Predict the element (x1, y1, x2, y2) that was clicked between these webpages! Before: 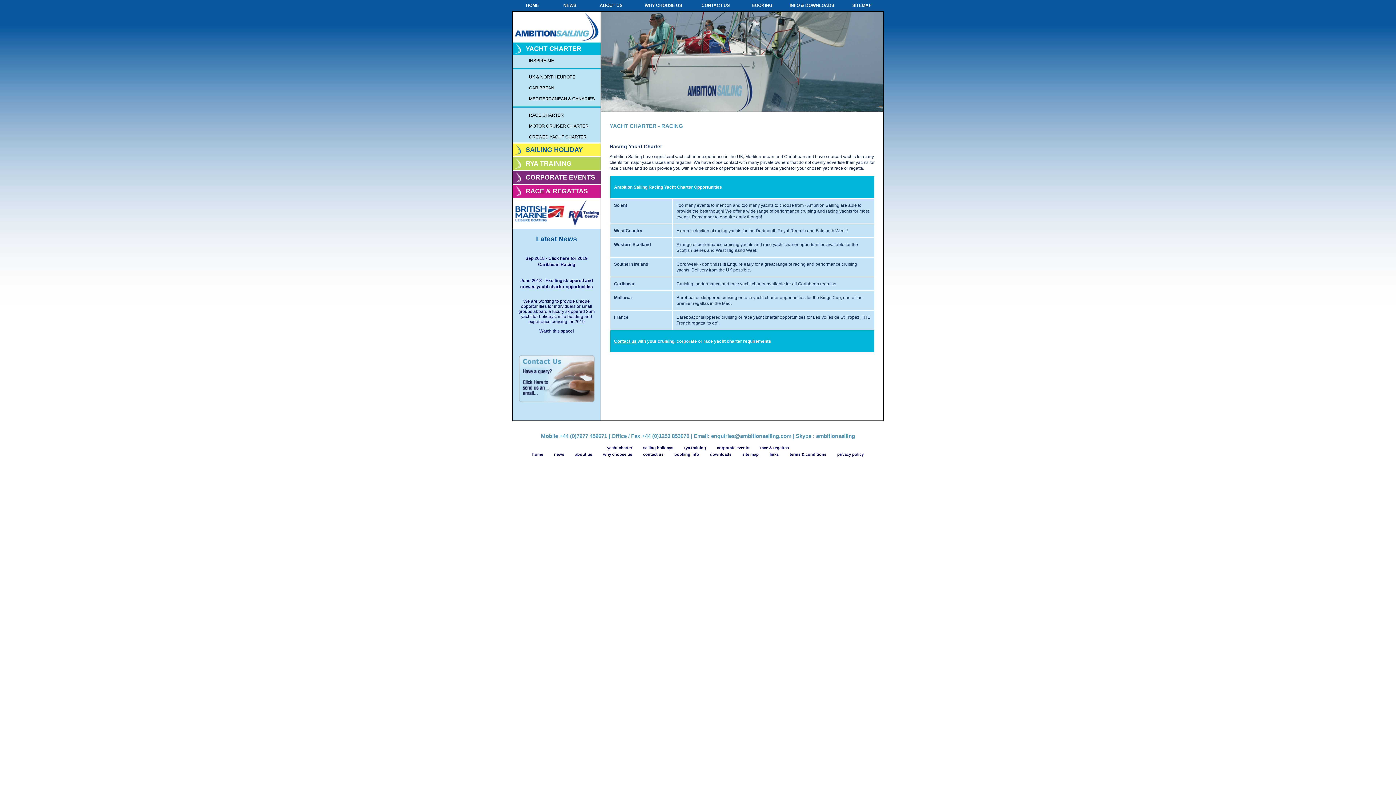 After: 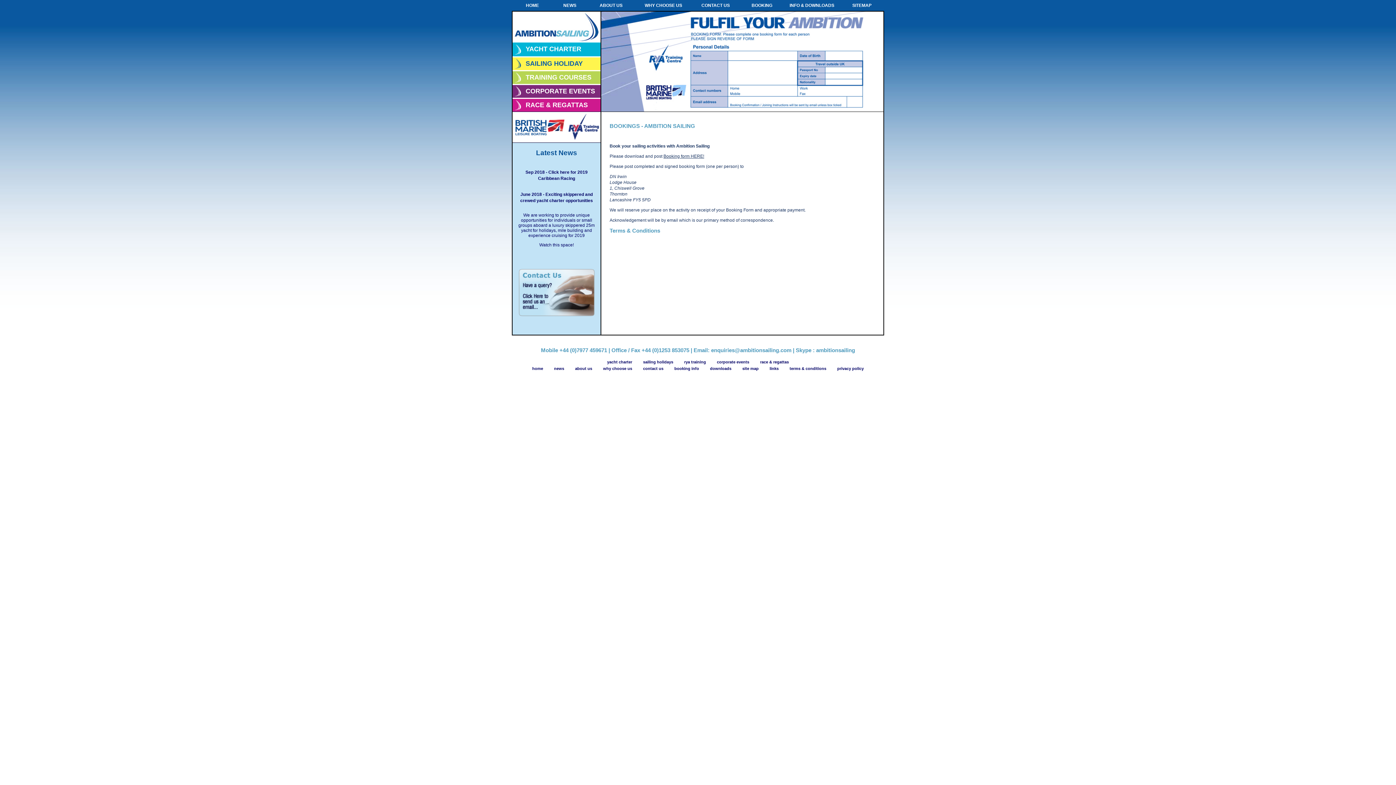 Action: bbox: (751, 2, 772, 8) label: BOOKING